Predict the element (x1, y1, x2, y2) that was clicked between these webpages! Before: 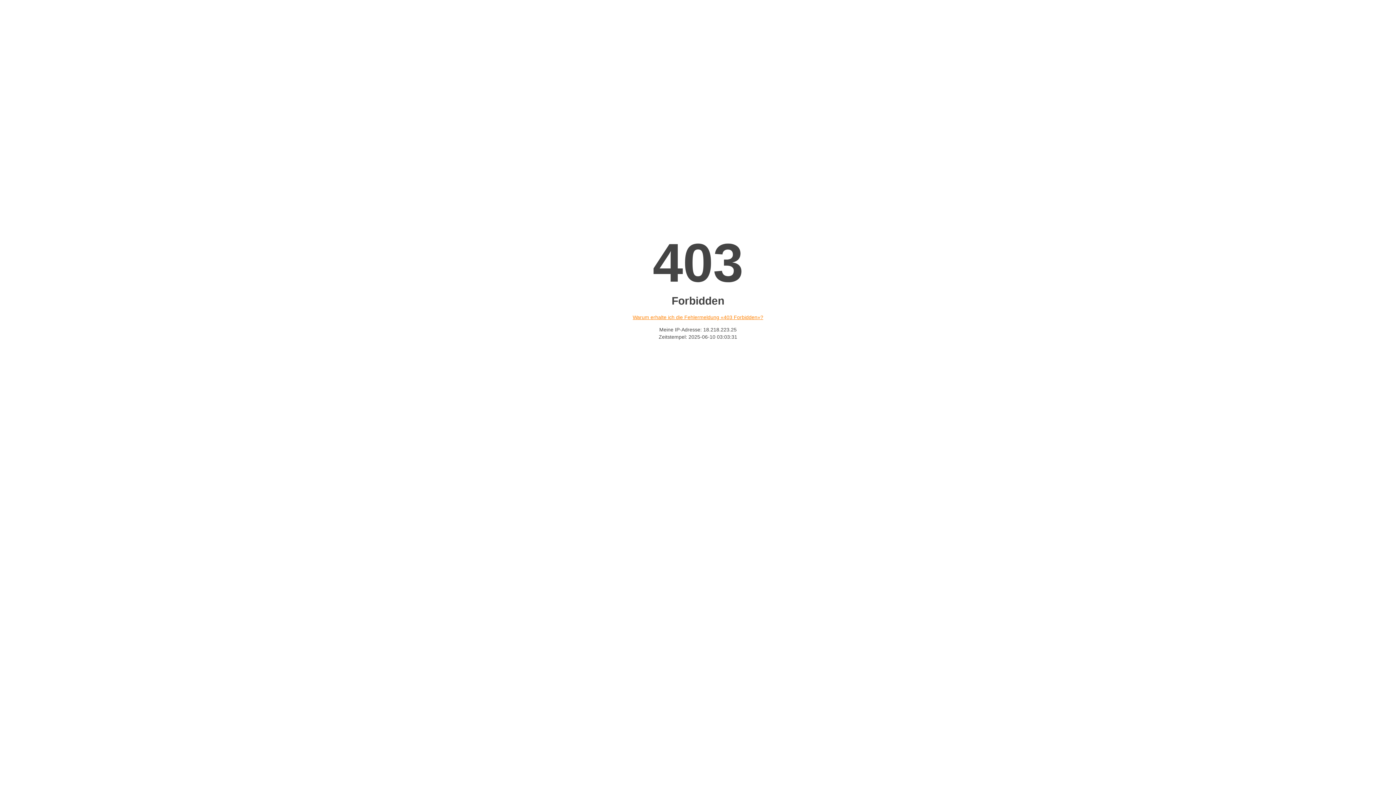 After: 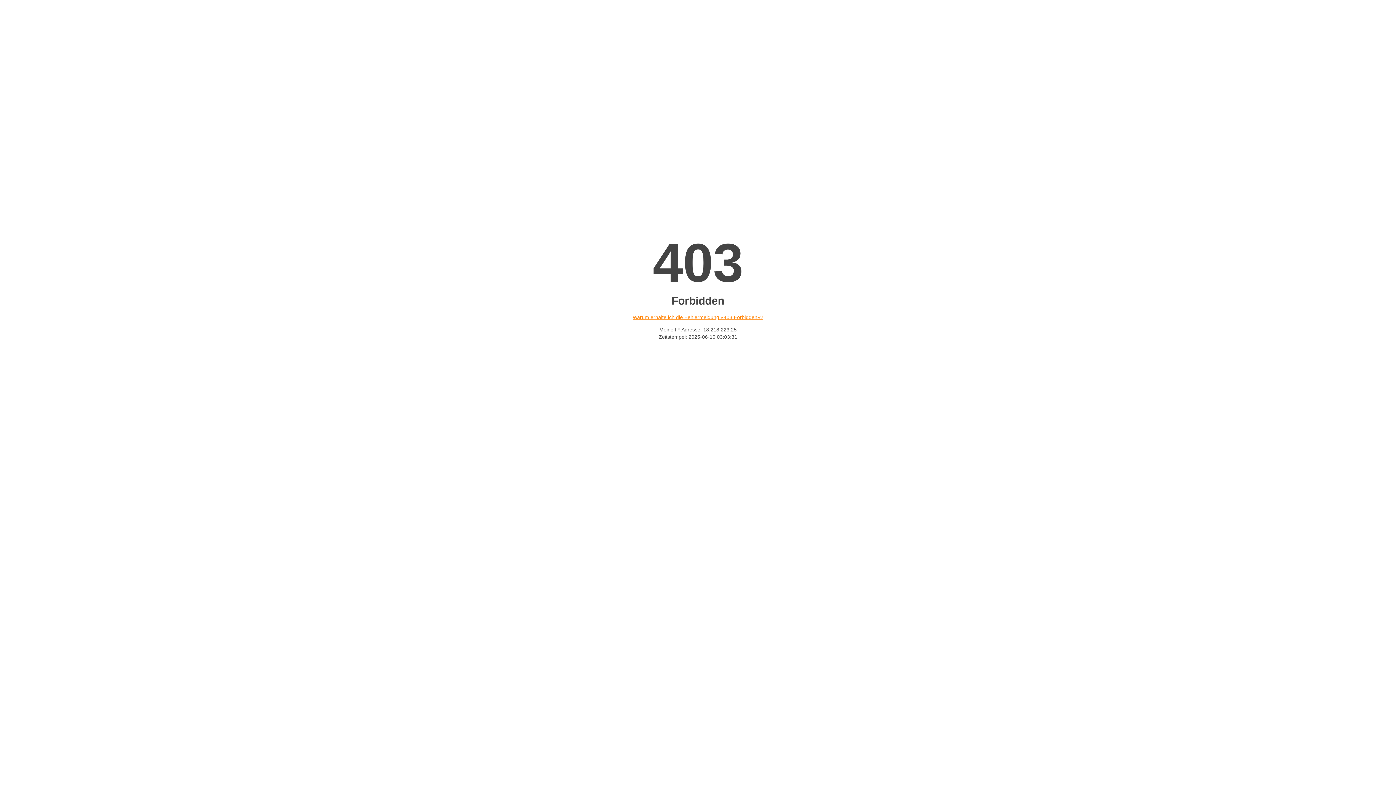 Action: bbox: (632, 314, 763, 320) label: Warum erhalte ich die Fehlermeldung «403 Forbidden»?